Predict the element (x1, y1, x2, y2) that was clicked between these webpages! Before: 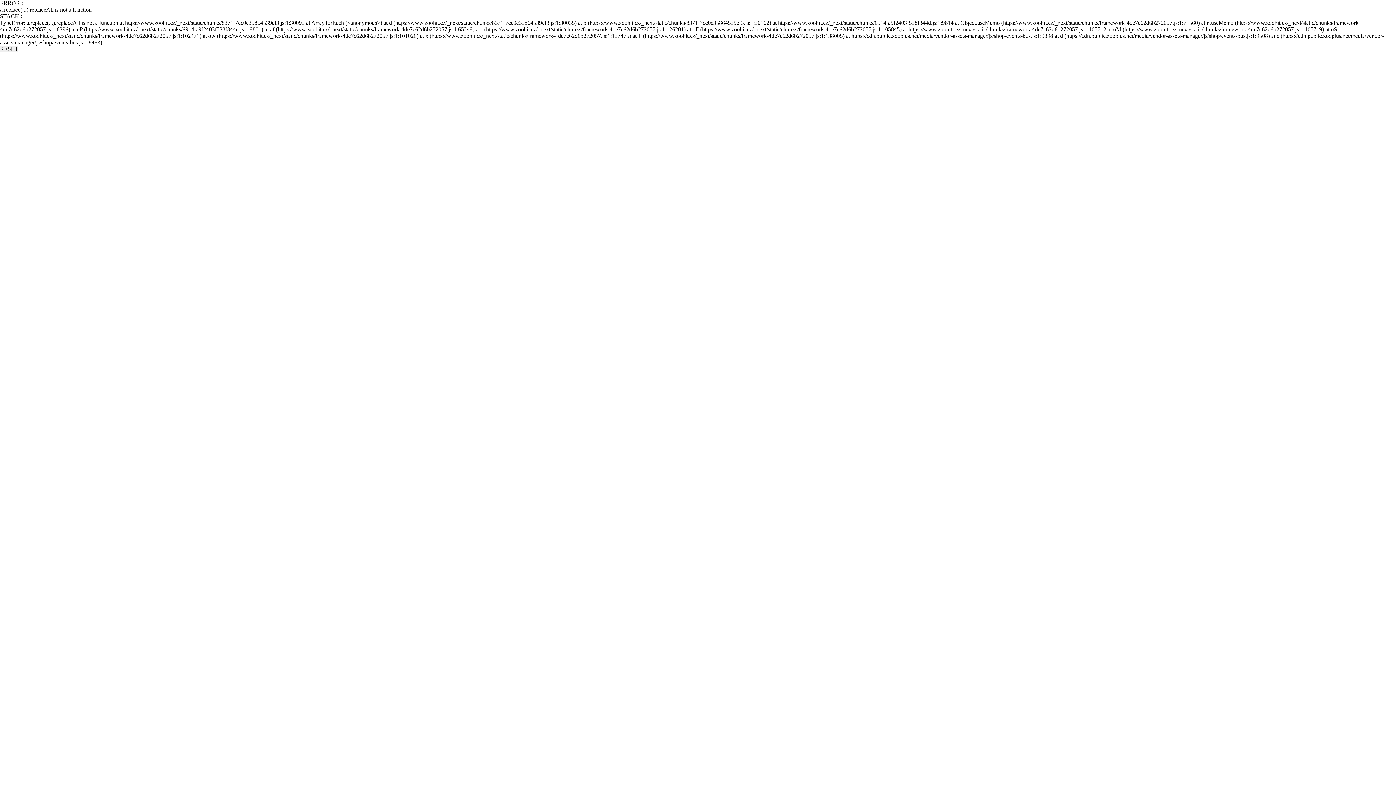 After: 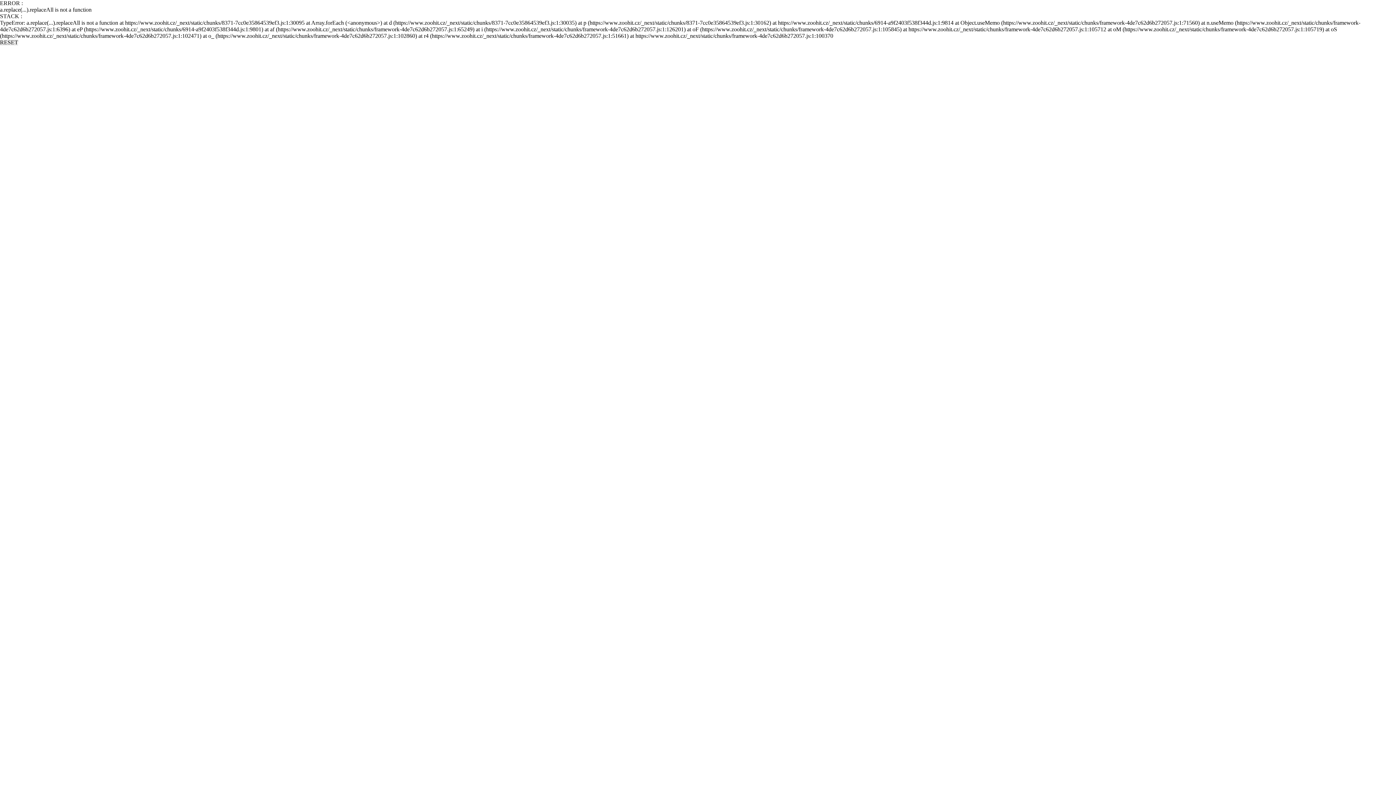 Action: label: RESET bbox: (0, 45, 18, 52)